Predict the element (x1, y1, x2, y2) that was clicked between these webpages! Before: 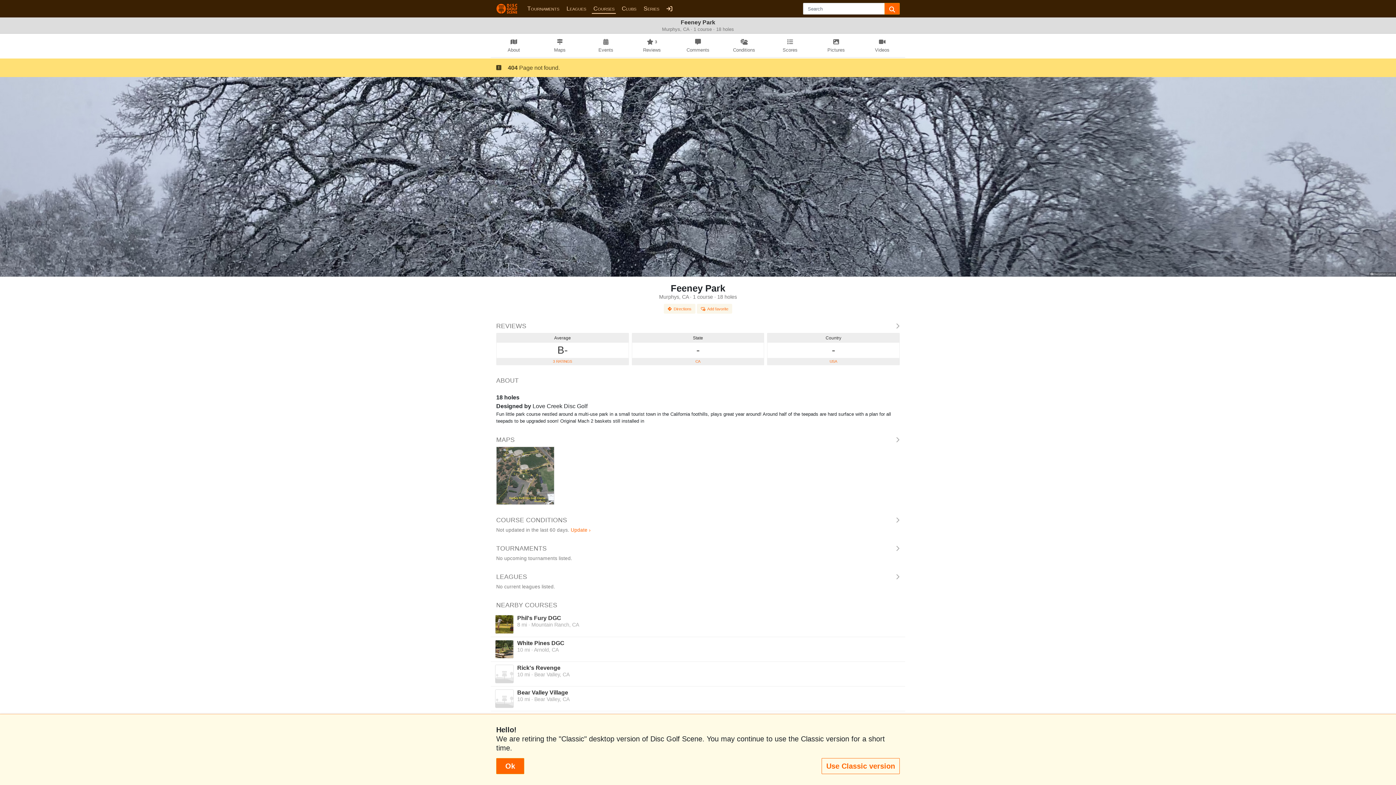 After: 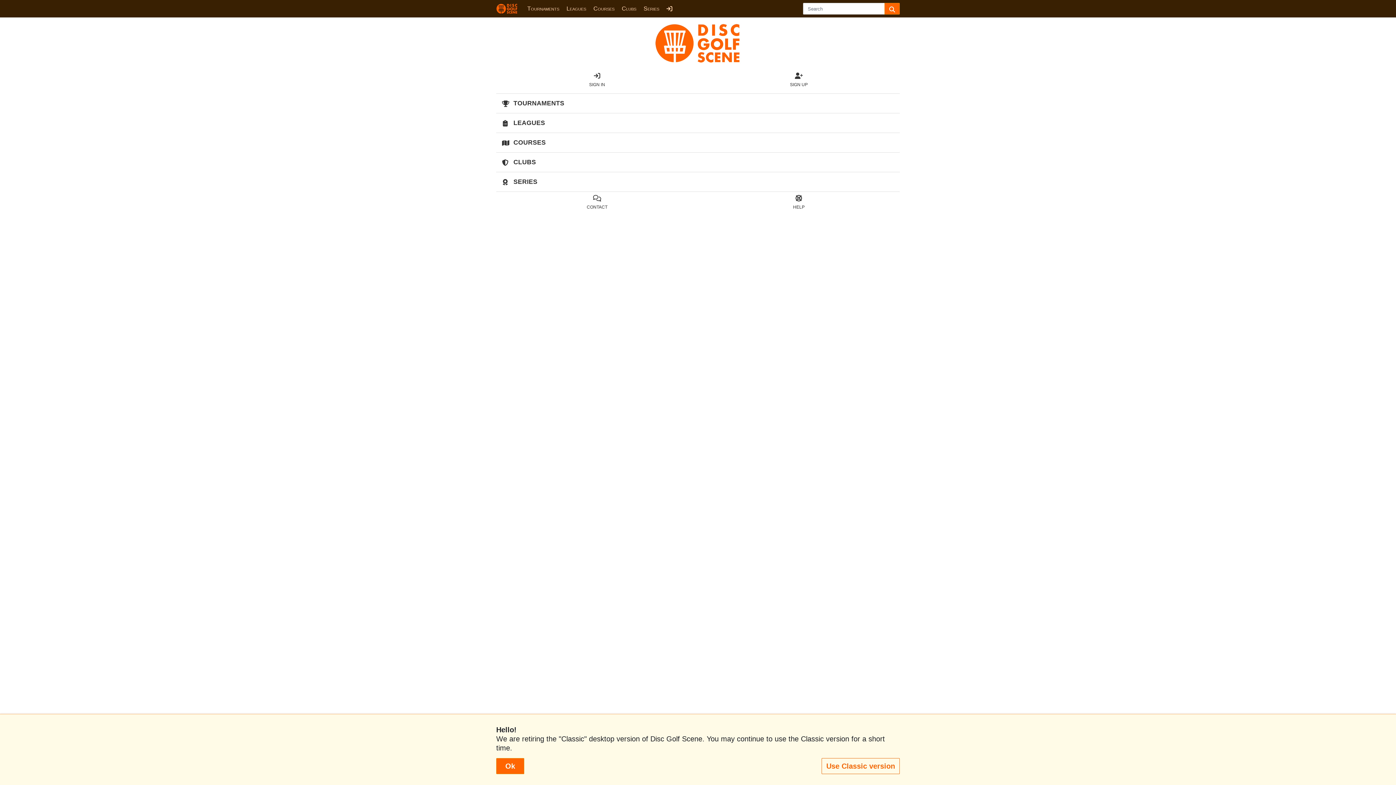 Action: bbox: (496, 3, 517, 13)